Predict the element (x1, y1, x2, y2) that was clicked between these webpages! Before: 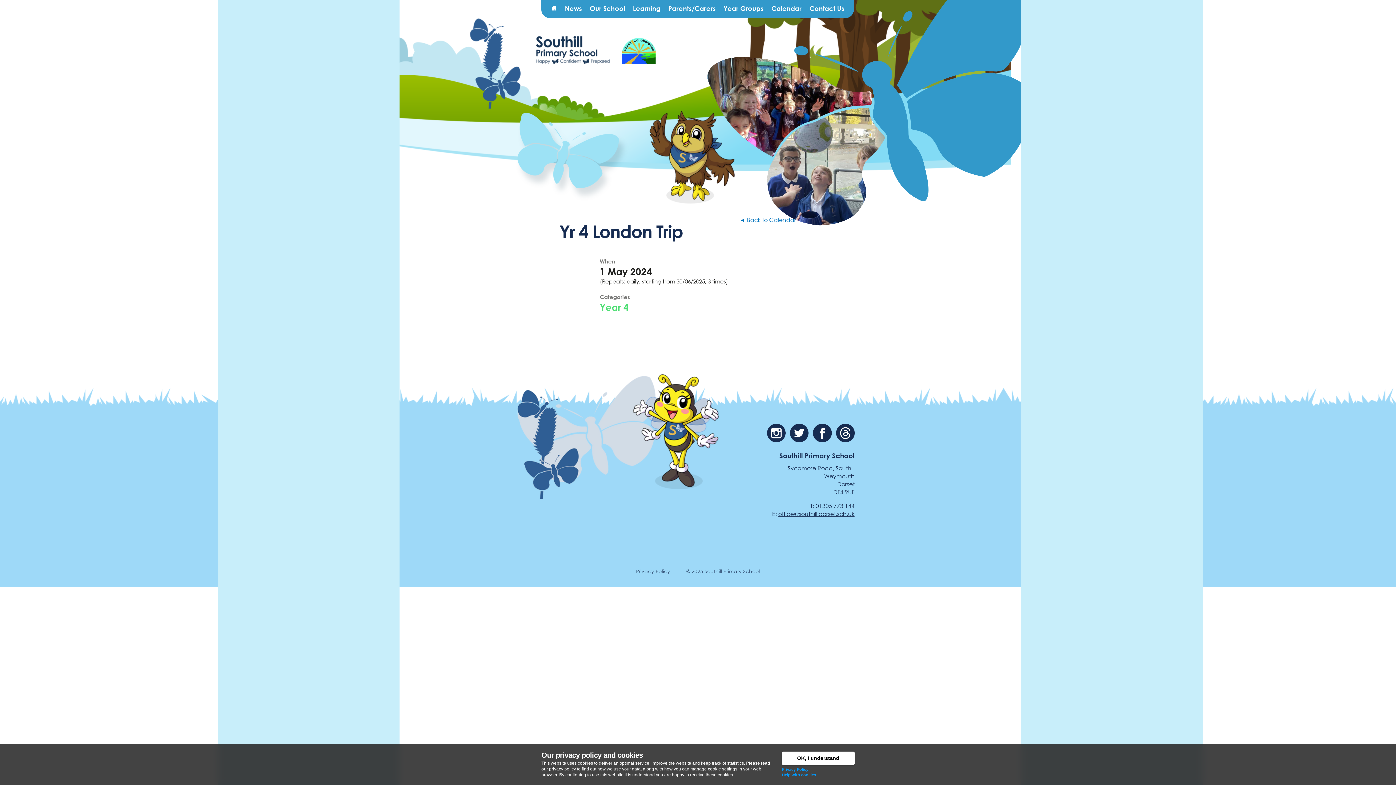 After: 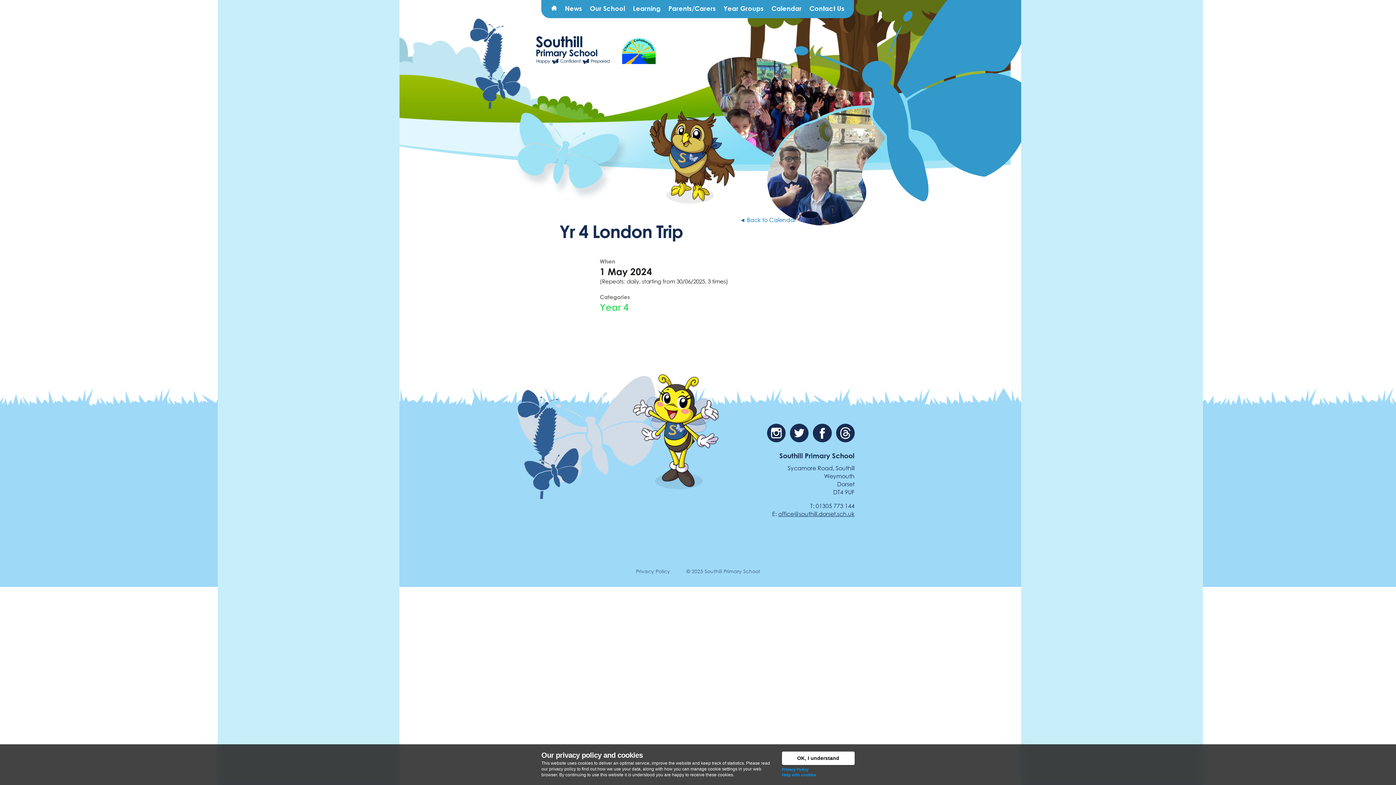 Action: bbox: (531, 31, 659, 68)